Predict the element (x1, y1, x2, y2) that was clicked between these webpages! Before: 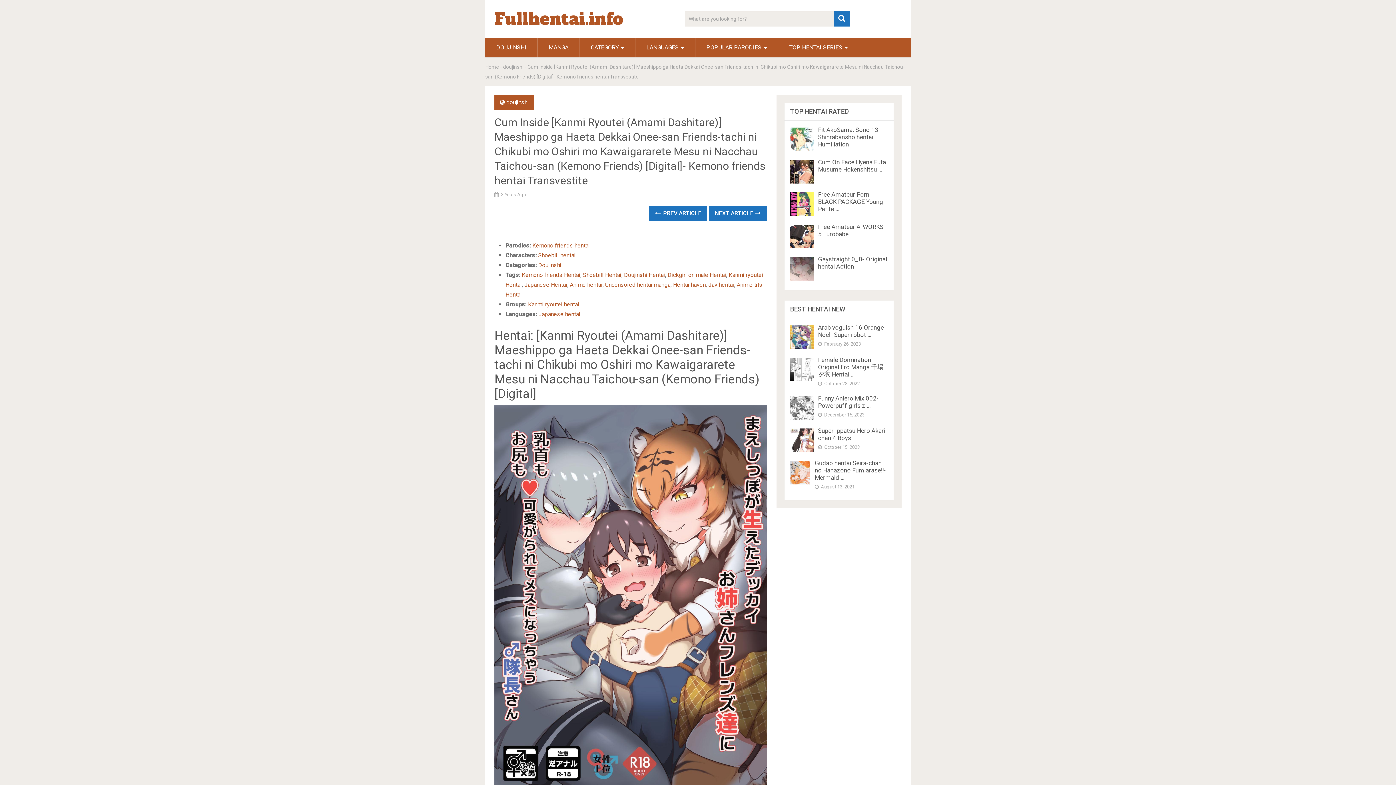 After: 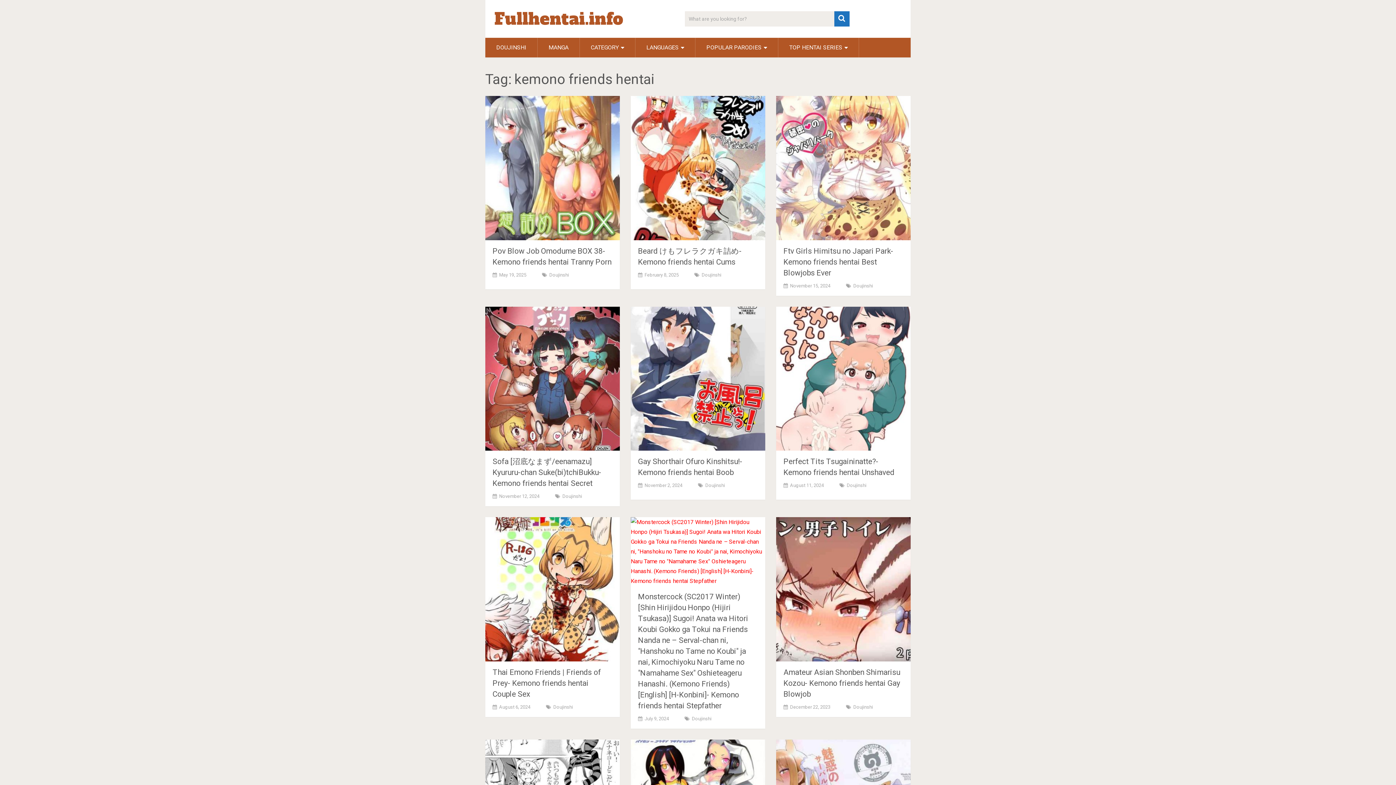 Action: bbox: (521, 271, 580, 278) label: Kemono friends Hentai